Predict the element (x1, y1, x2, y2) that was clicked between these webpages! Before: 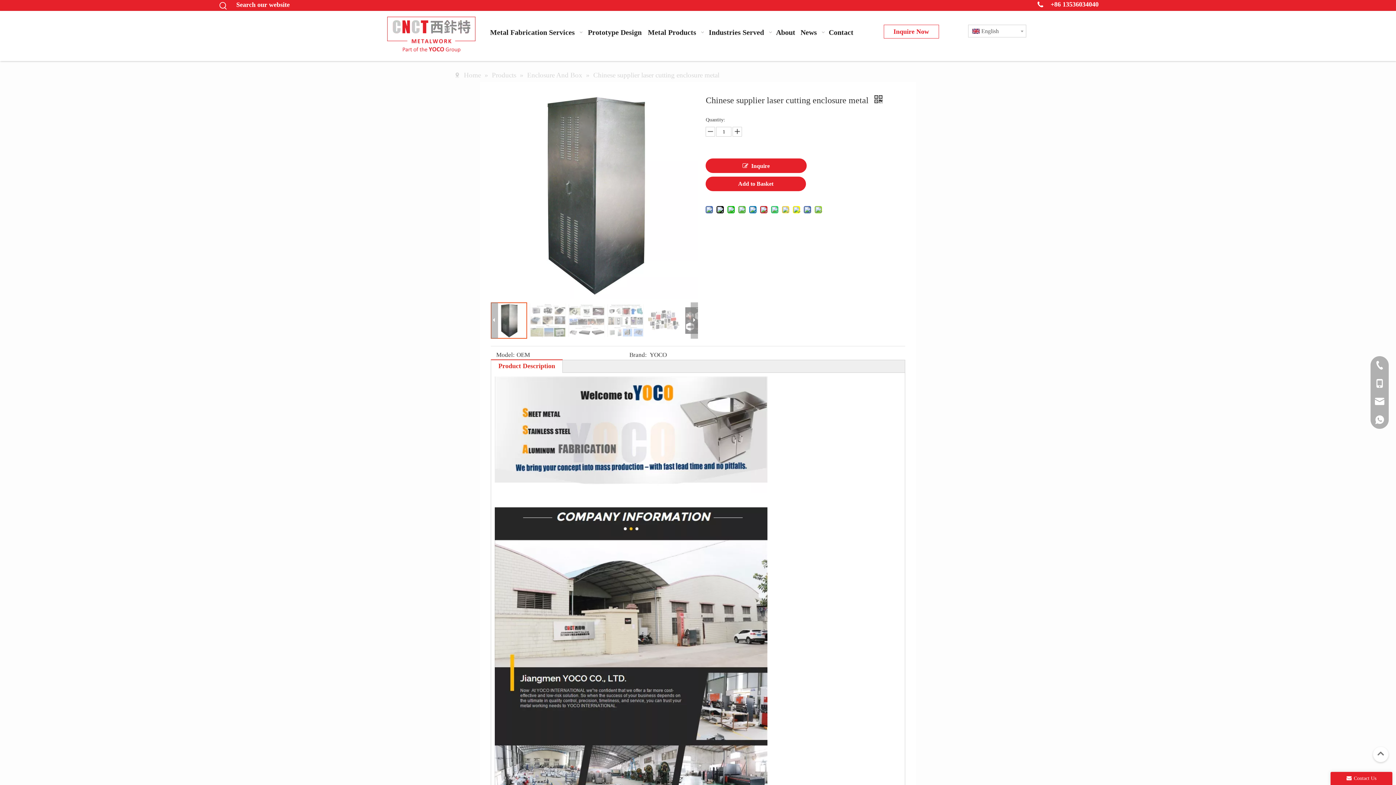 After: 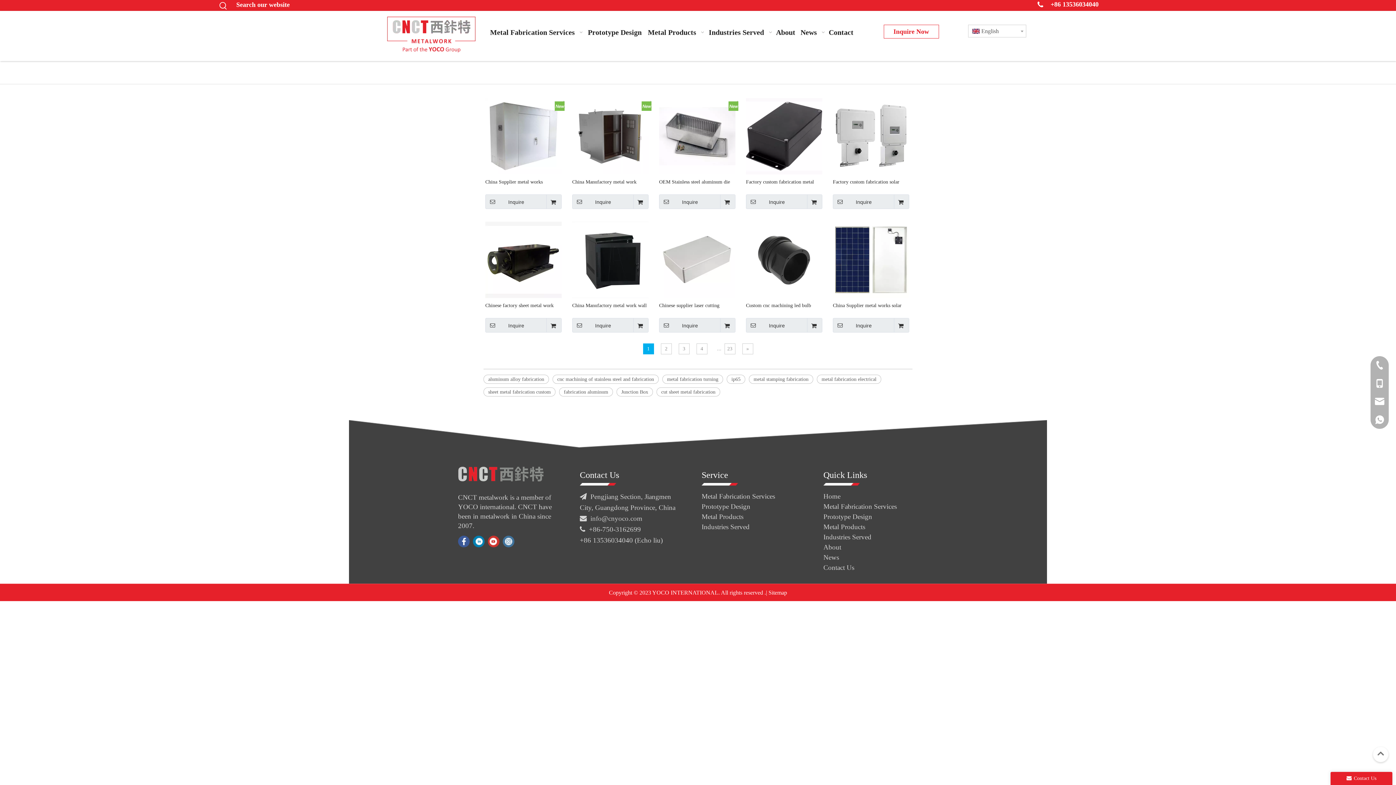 Action: bbox: (527, 71, 584, 78) label: Enclosure And Box 